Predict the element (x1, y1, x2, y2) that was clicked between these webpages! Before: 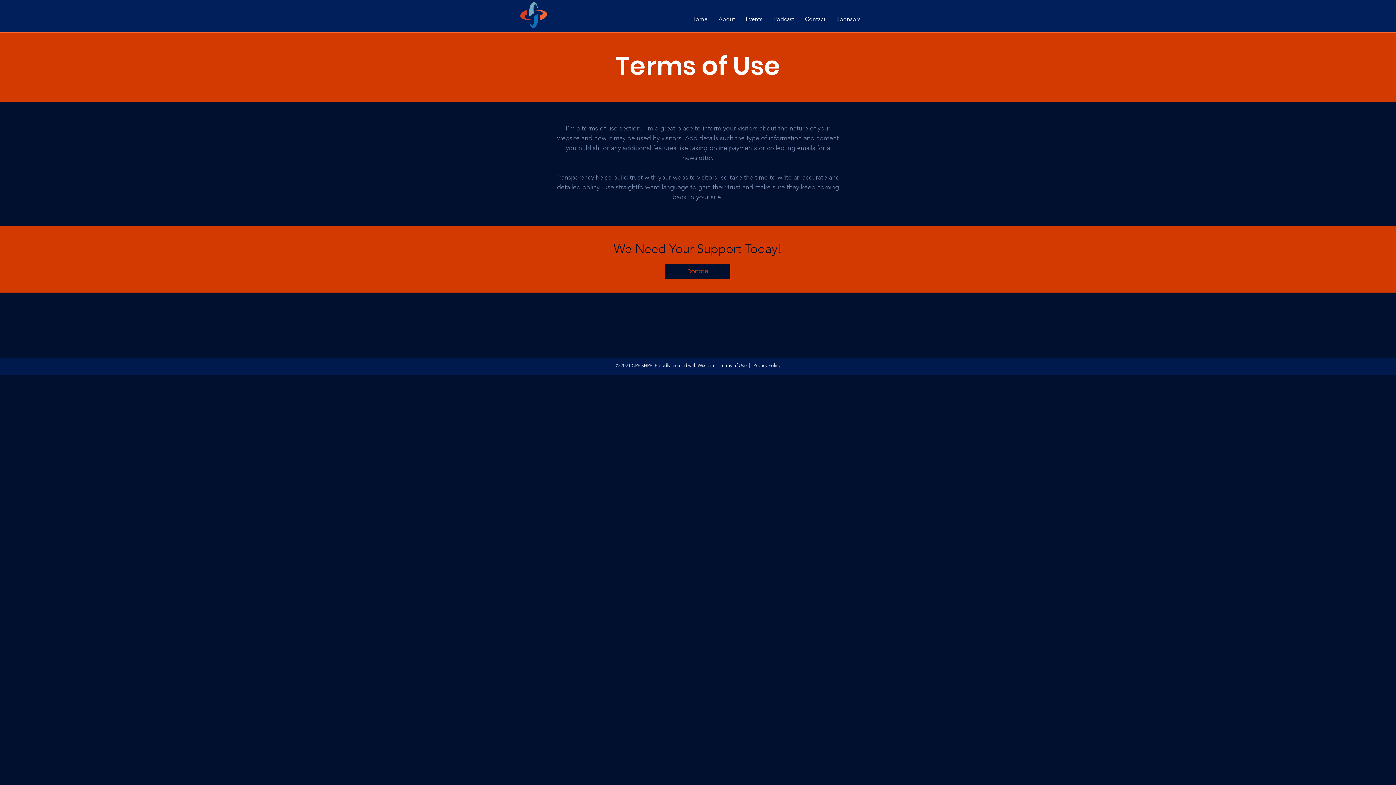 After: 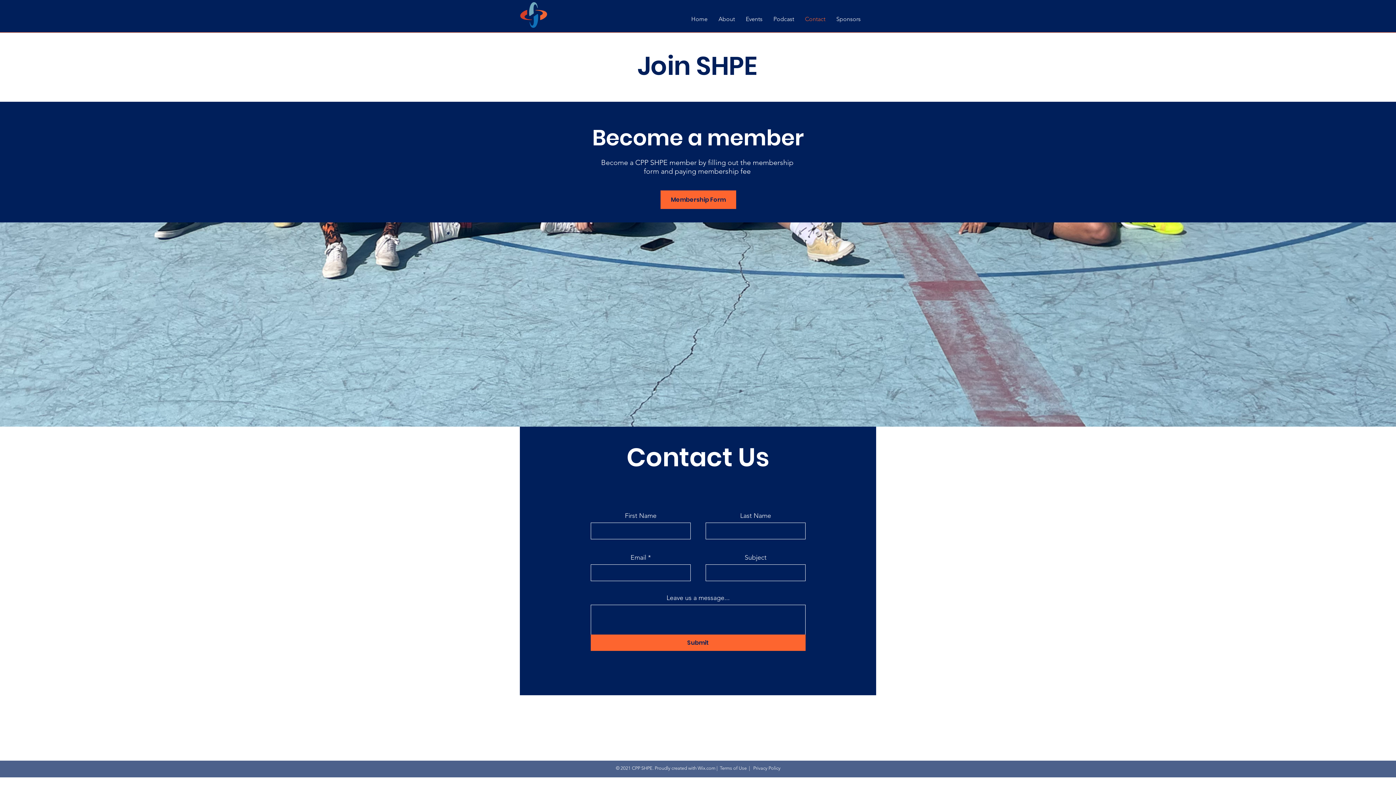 Action: bbox: (665, 264, 730, 278) label: Donate